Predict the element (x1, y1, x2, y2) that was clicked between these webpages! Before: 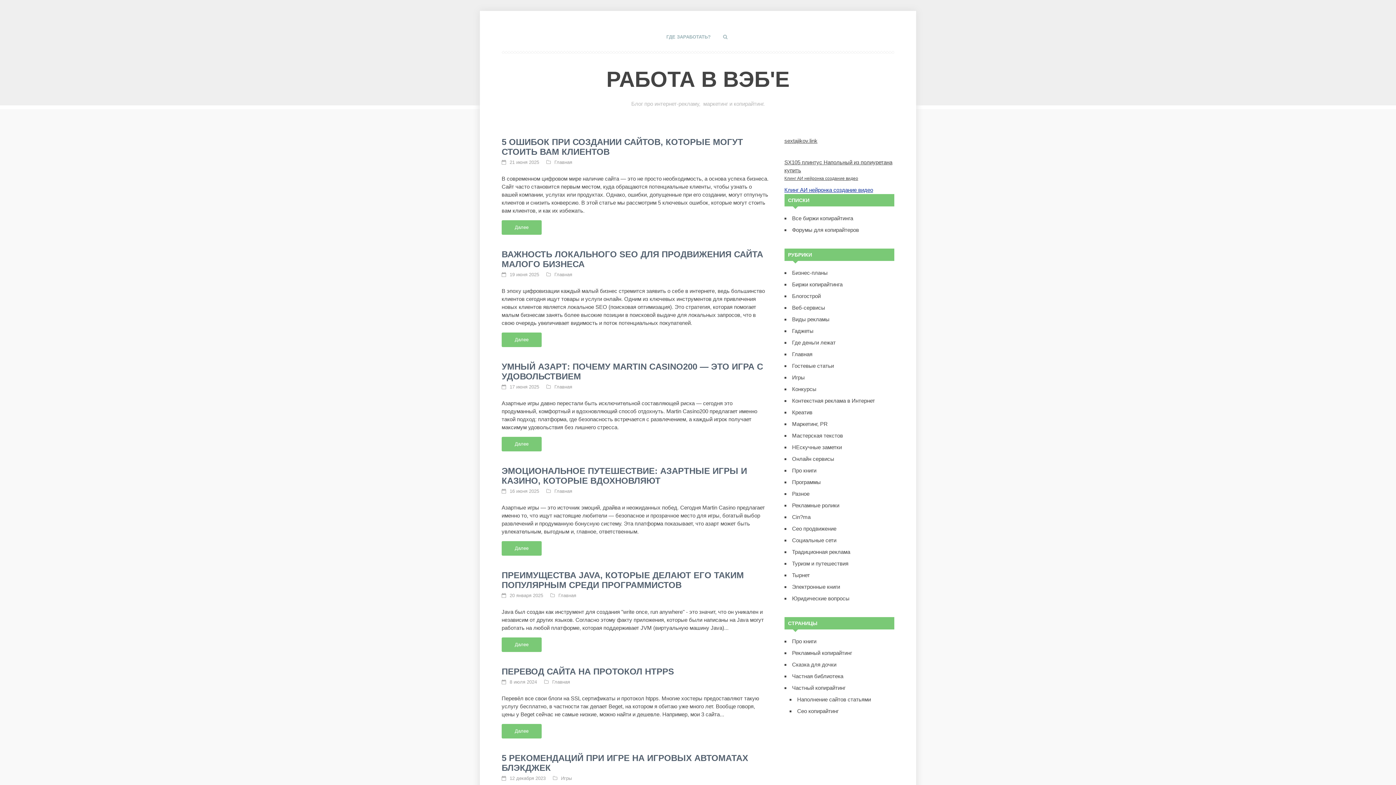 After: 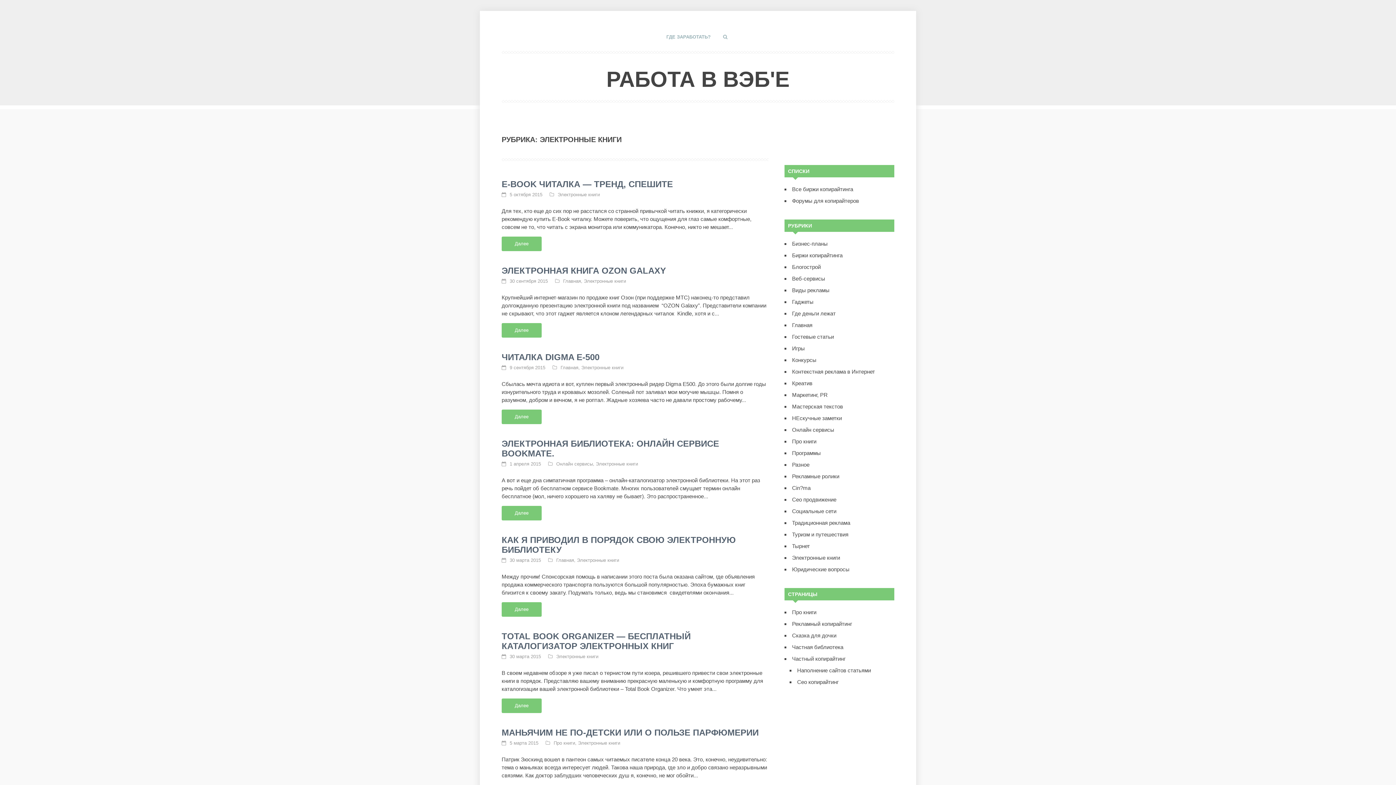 Action: bbox: (792, 584, 840, 590) label: Электронные книги